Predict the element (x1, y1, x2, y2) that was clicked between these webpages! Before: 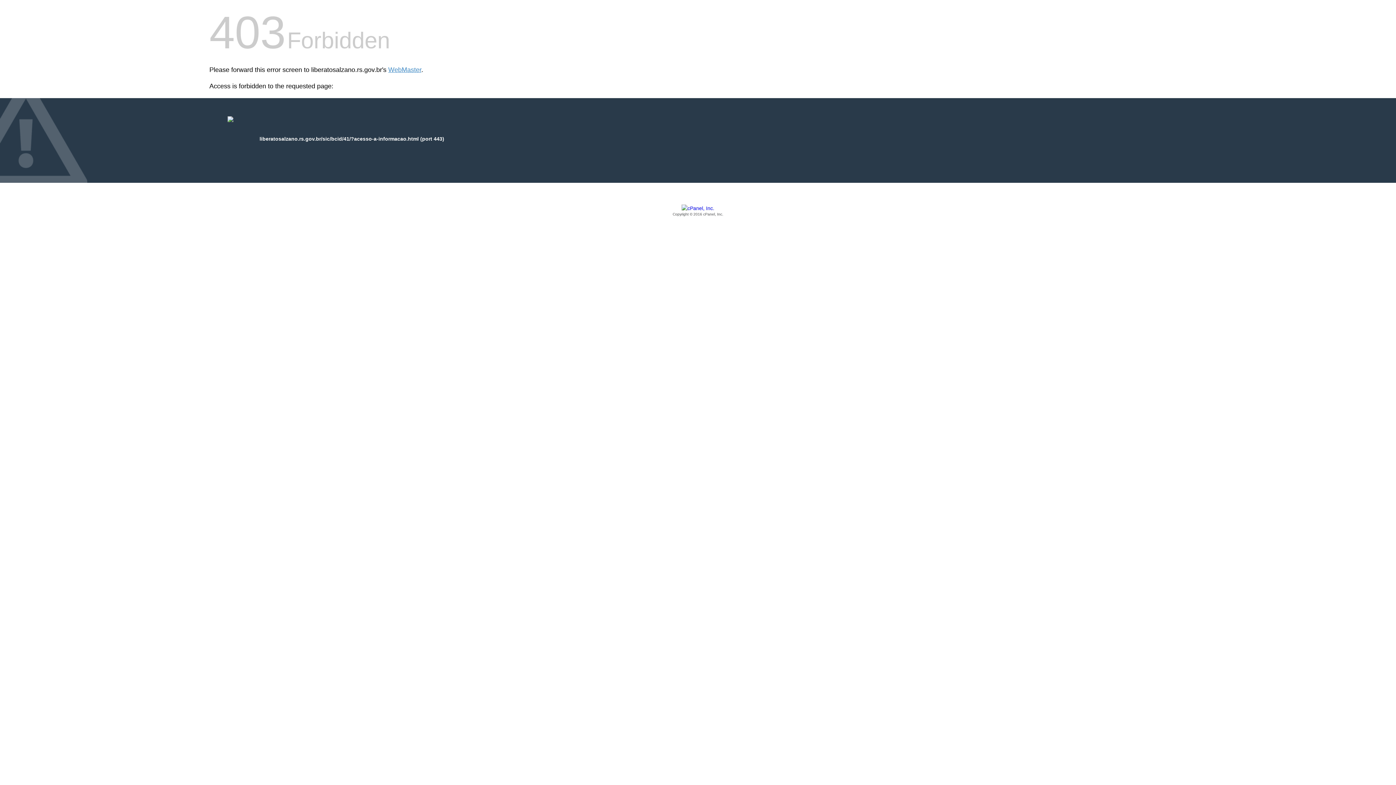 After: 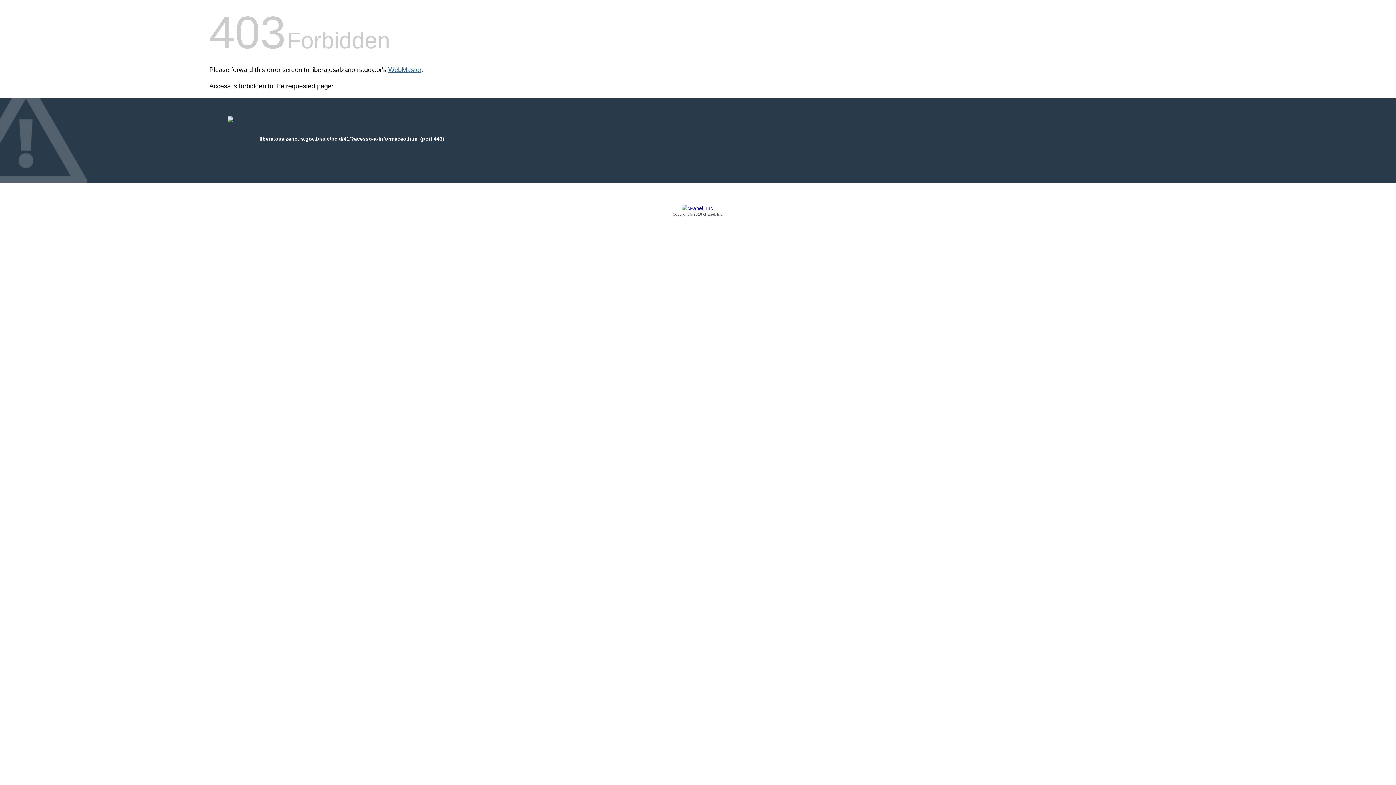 Action: bbox: (388, 66, 421, 73) label: WebMaster